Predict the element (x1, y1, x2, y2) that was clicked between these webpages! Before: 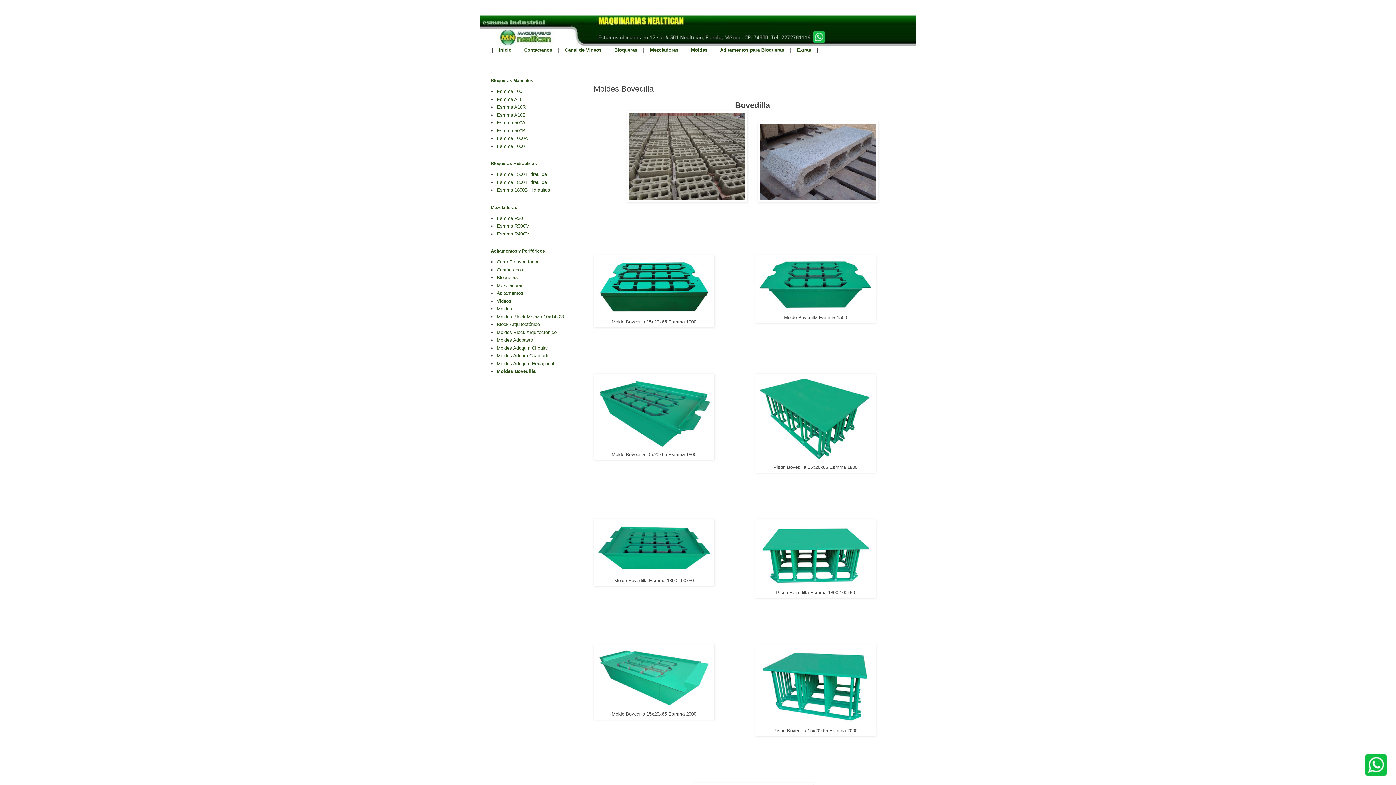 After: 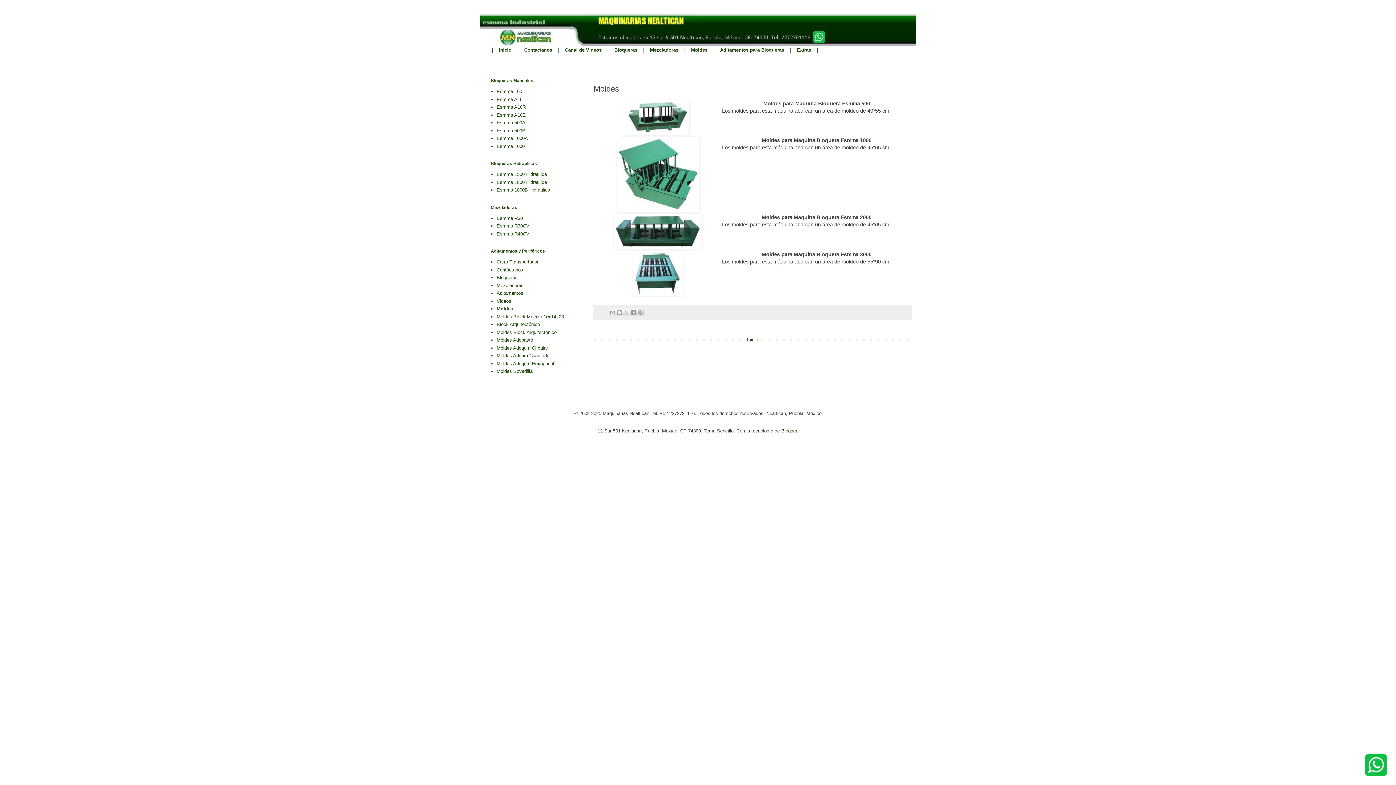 Action: label: Moldes bbox: (496, 306, 512, 311)